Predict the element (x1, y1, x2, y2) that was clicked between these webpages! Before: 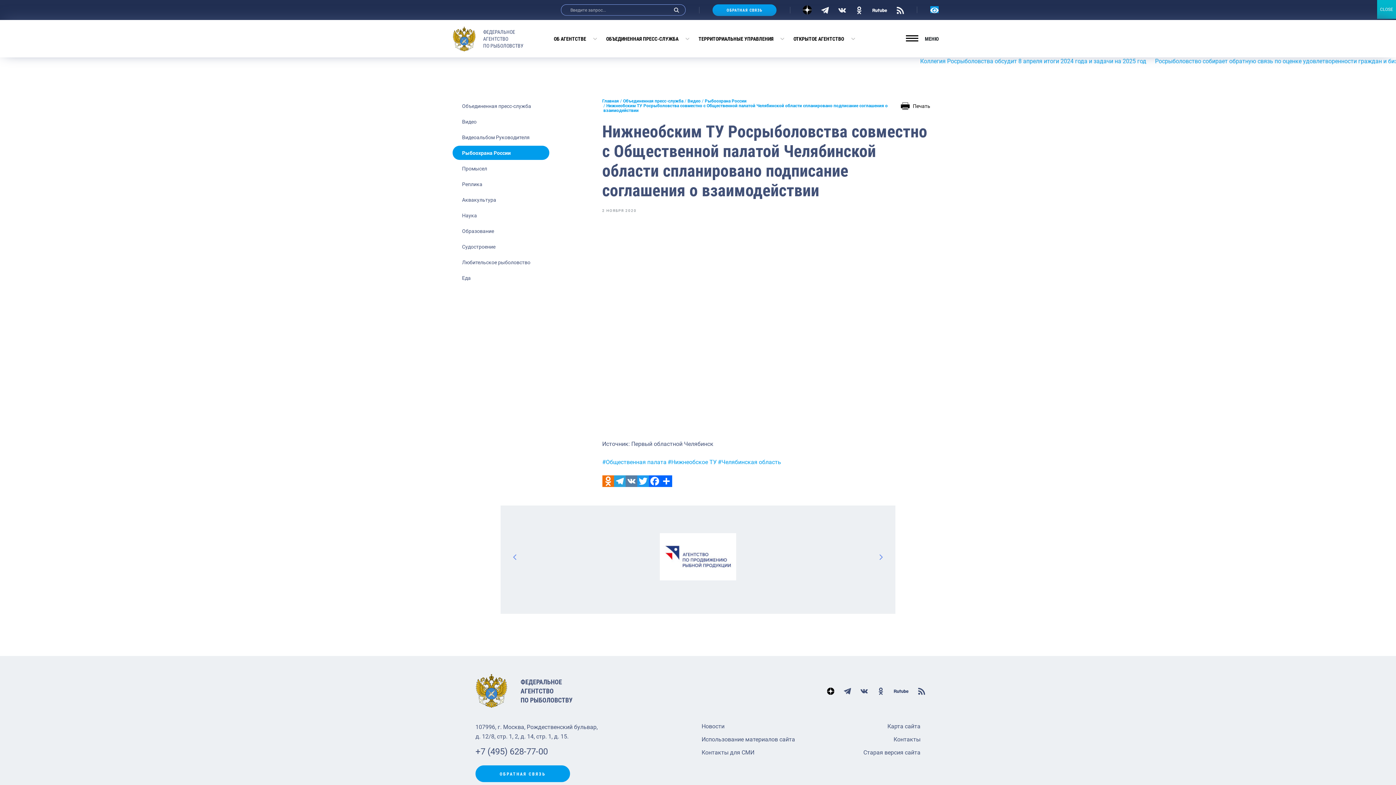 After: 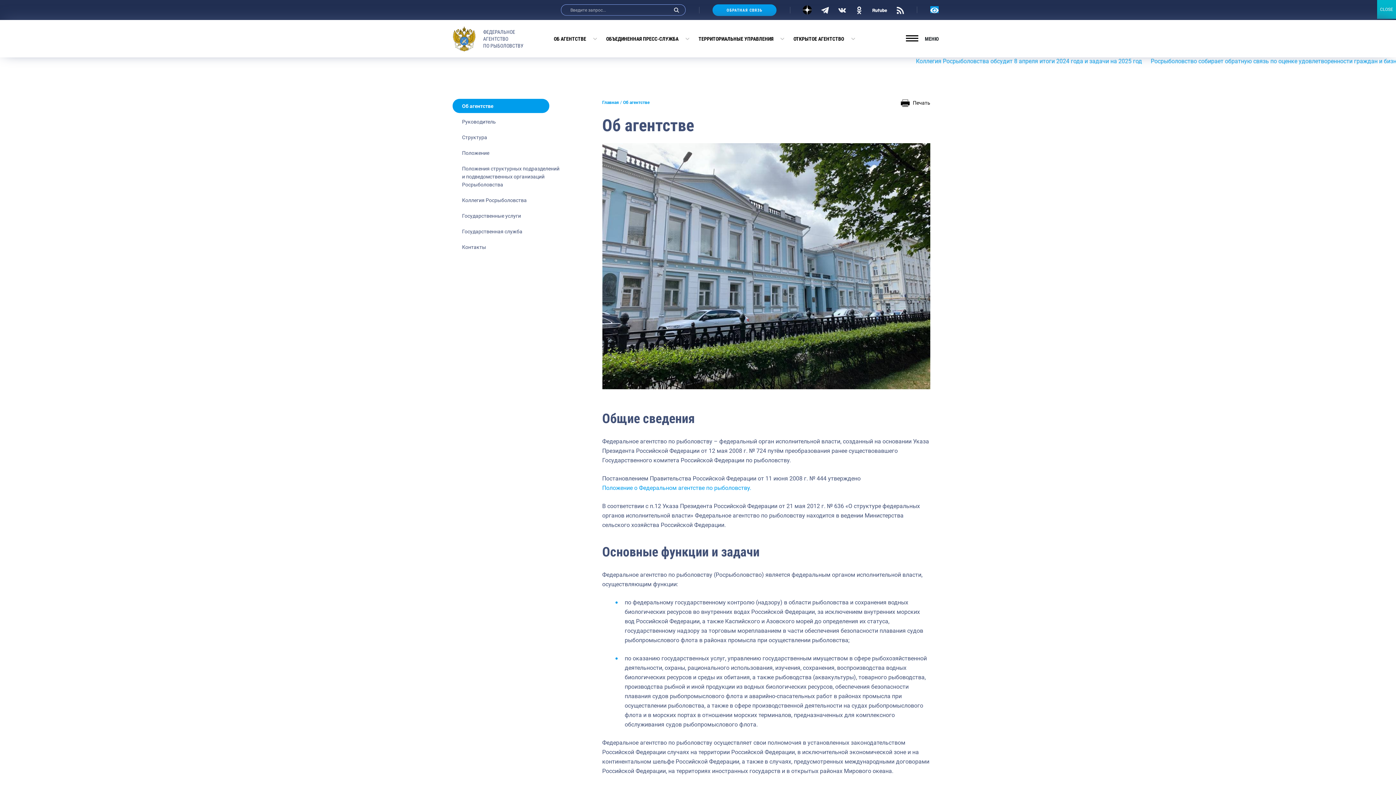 Action: label: ОБ АГЕНТСТВЕ bbox: (553, 28, 597, 49)